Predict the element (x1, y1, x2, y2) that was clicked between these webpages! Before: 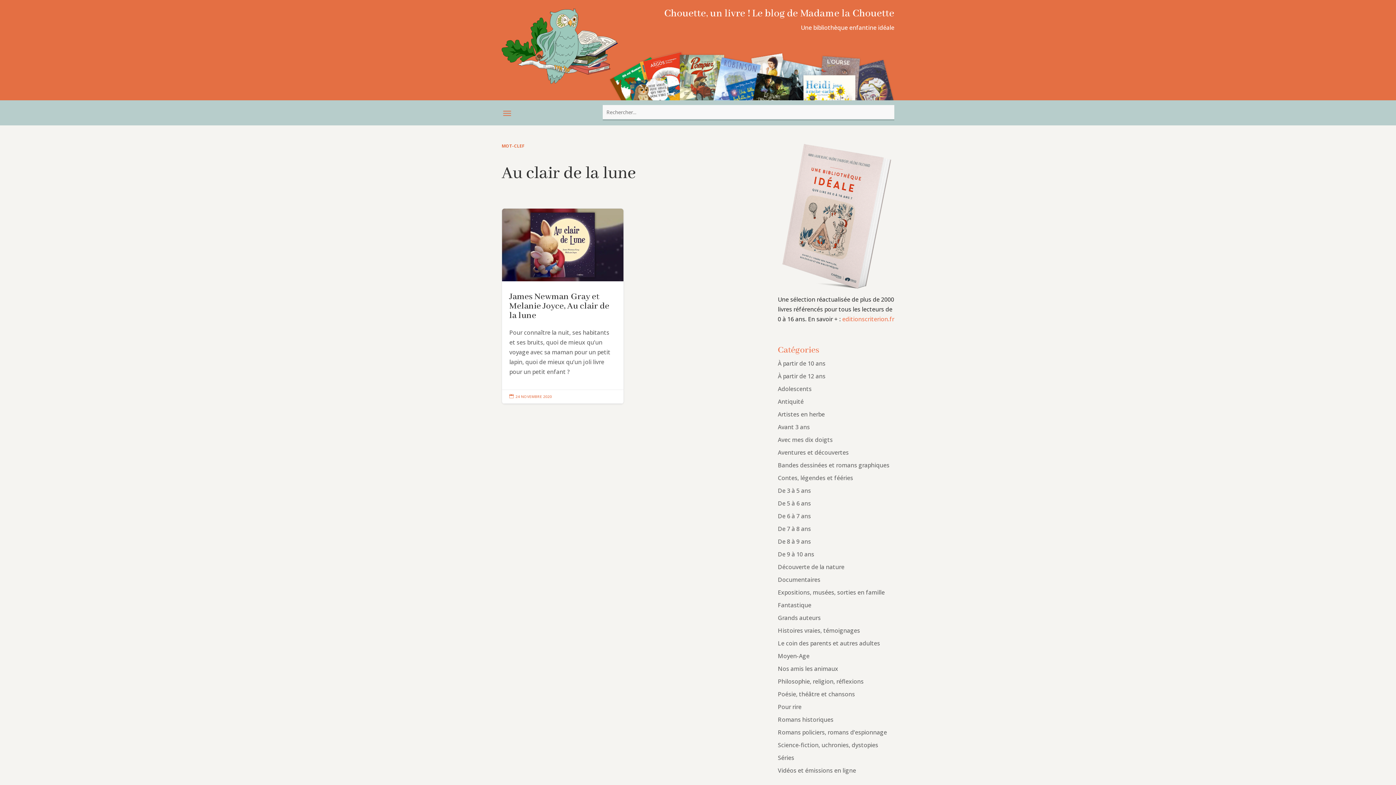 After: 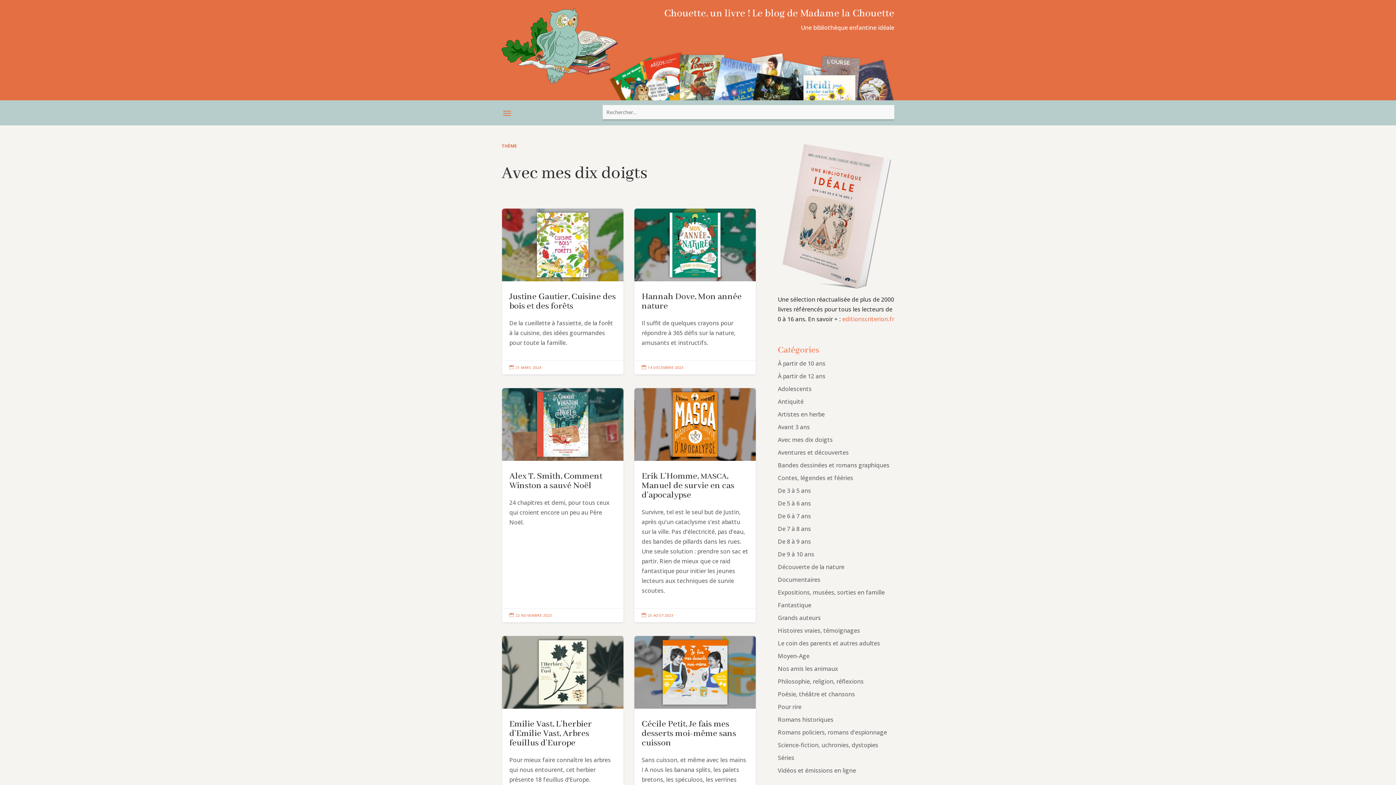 Action: bbox: (778, 436, 832, 444) label: Avec mes dix doigts